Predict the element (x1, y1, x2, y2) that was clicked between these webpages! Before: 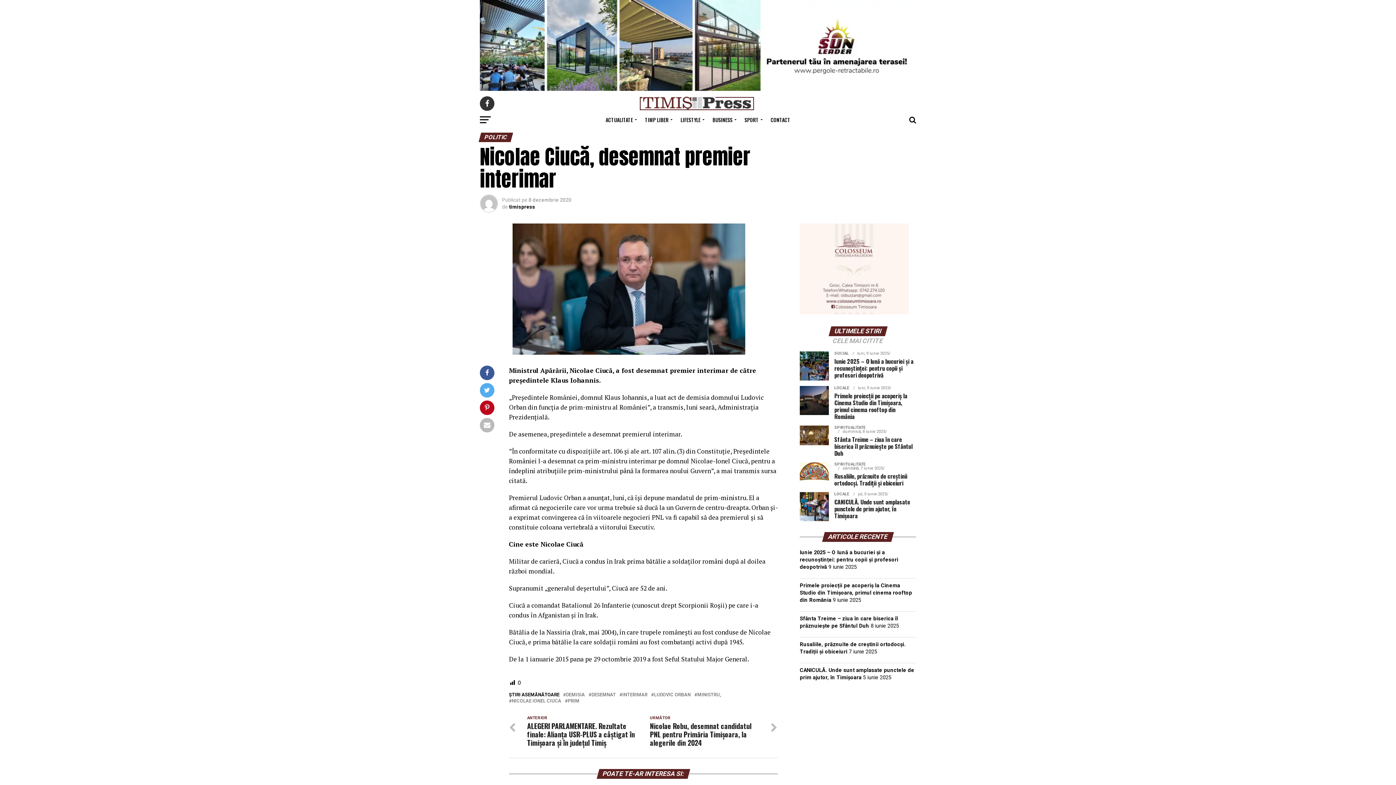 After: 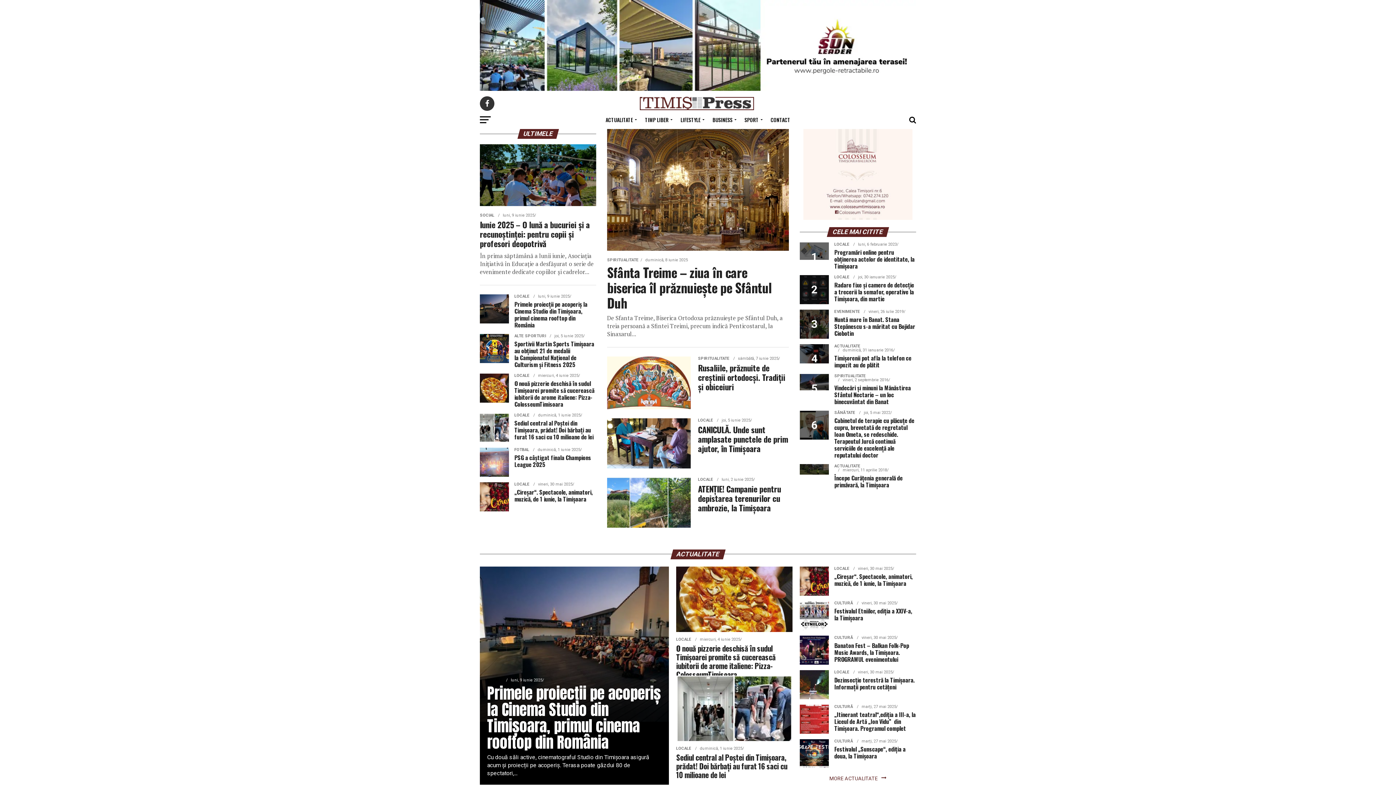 Action: bbox: (640, 105, 756, 112)